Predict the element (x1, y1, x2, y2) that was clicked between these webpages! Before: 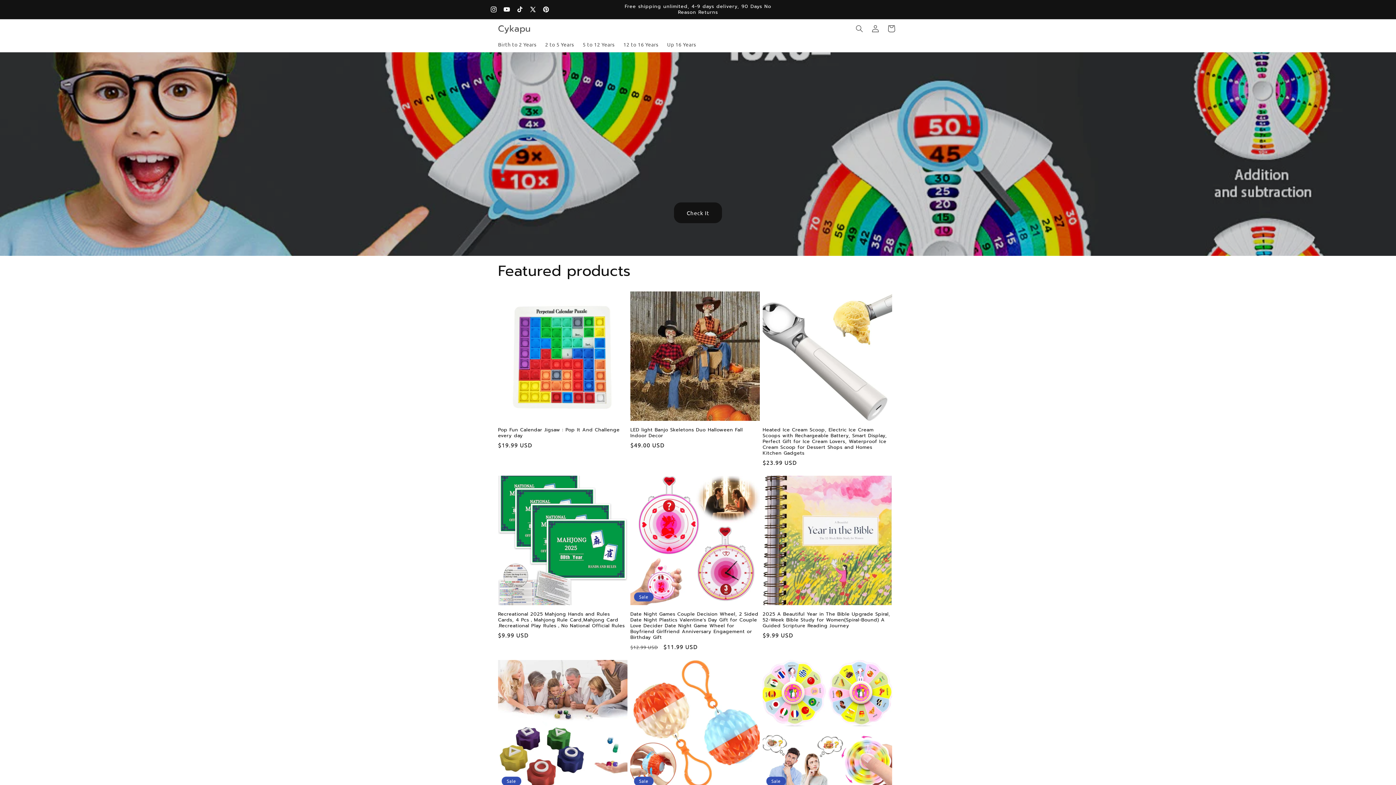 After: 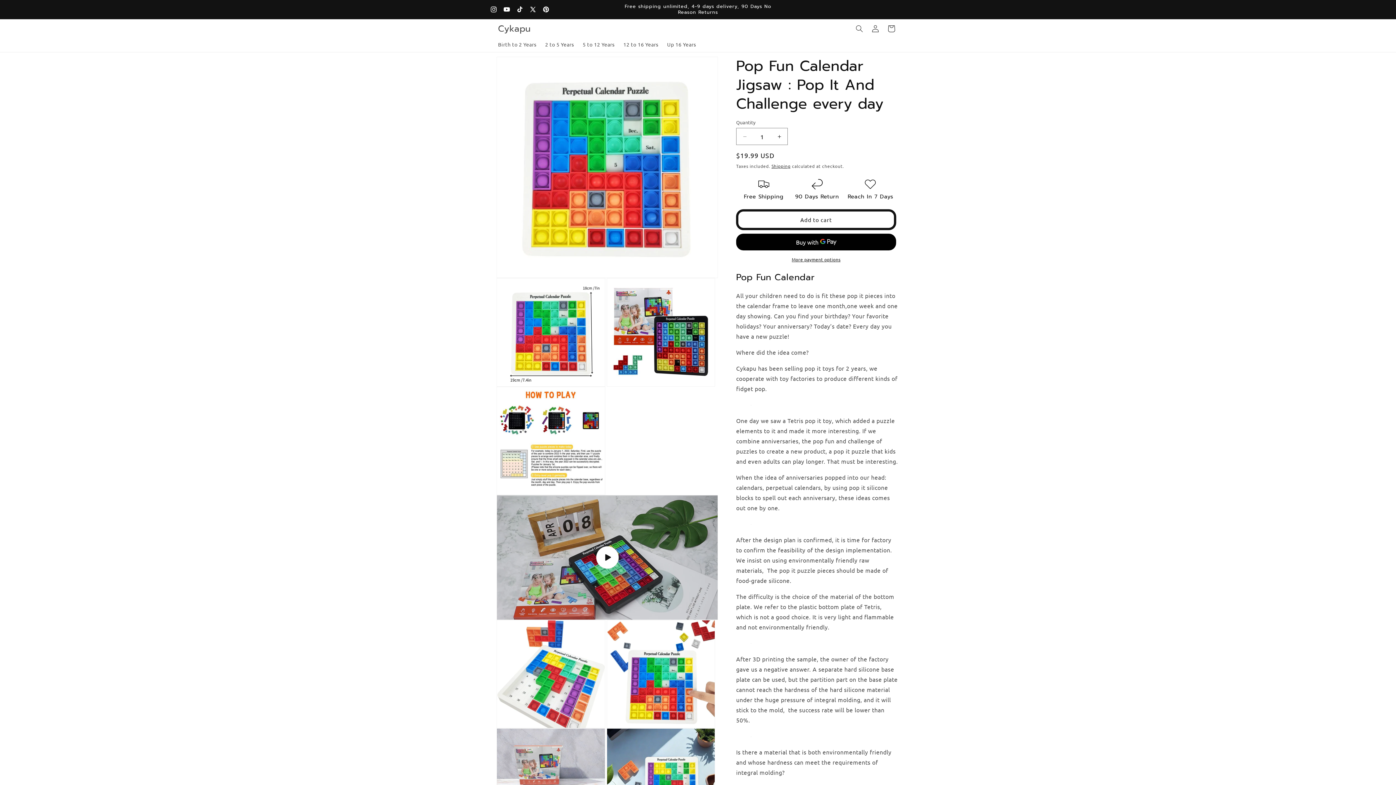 Action: label: Pop Fun Calendar Jigsaw : Pop It And Challenge every day bbox: (498, 427, 627, 438)